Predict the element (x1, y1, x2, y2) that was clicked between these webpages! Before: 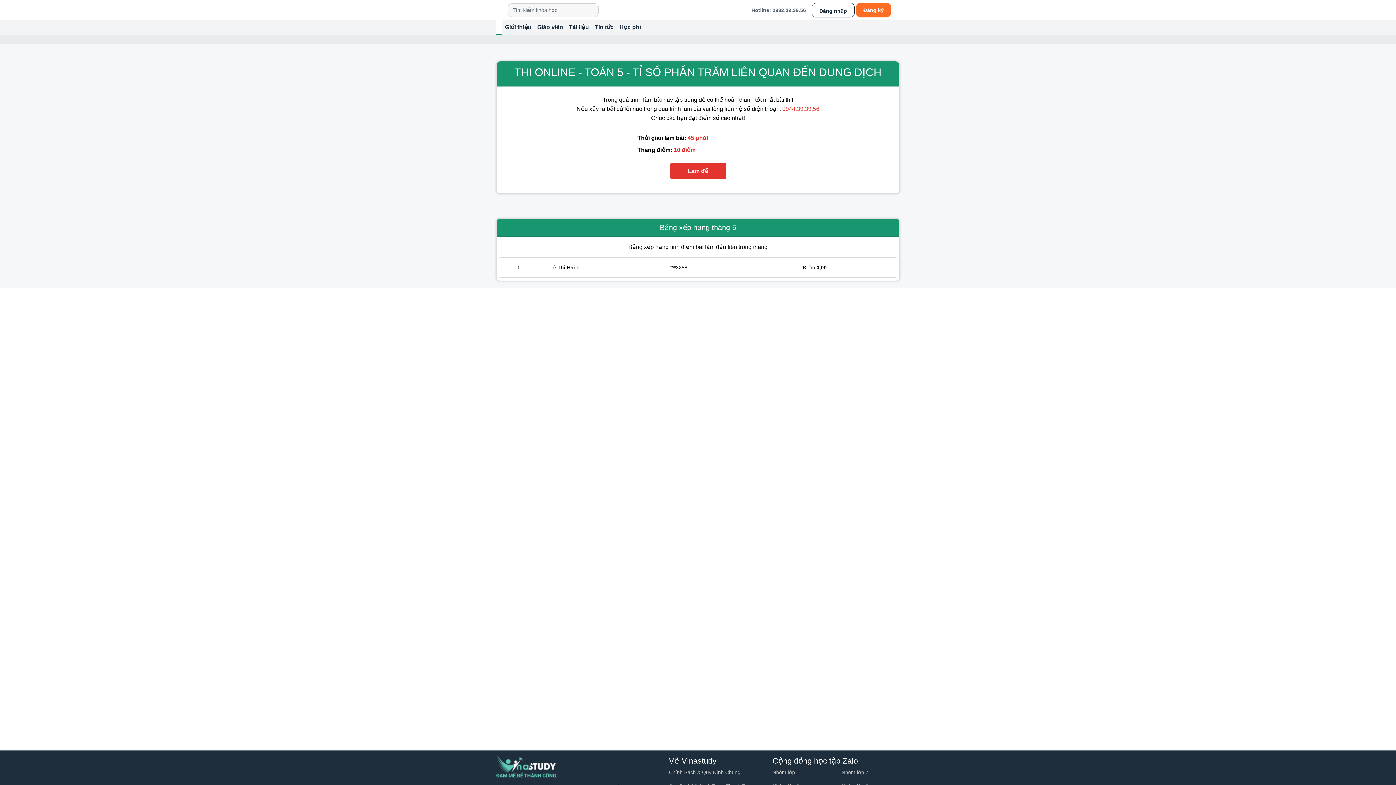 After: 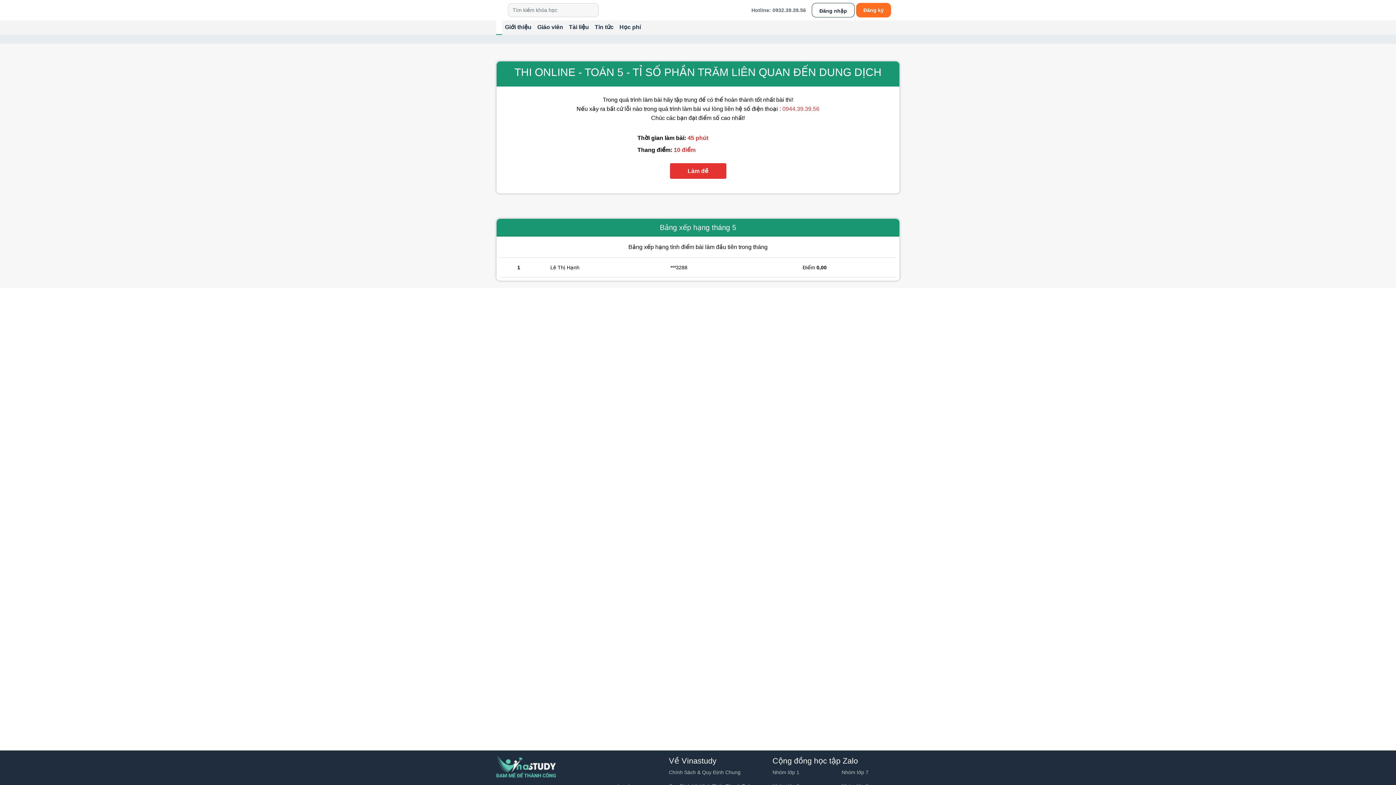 Action: bbox: (772, 769, 799, 775) label: Nhóm lớp 1